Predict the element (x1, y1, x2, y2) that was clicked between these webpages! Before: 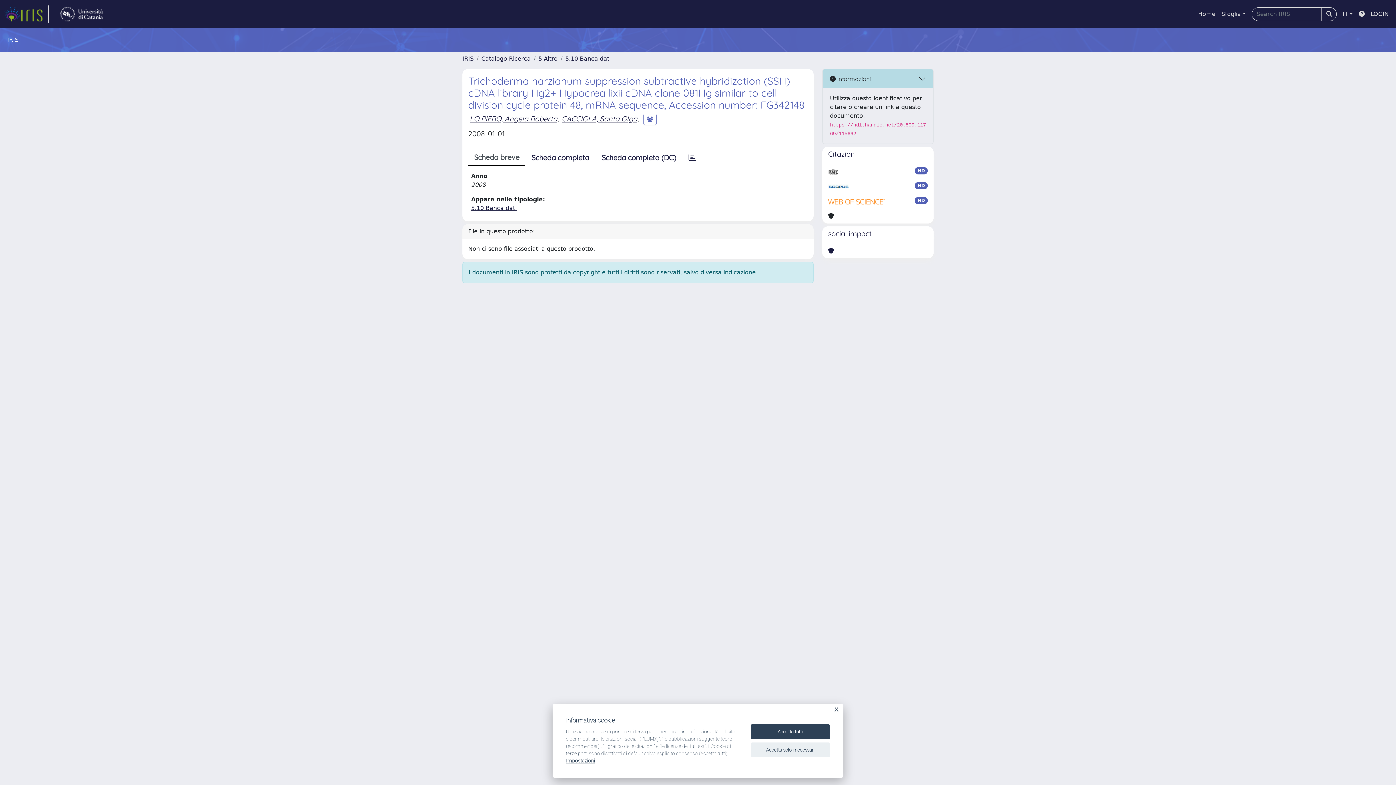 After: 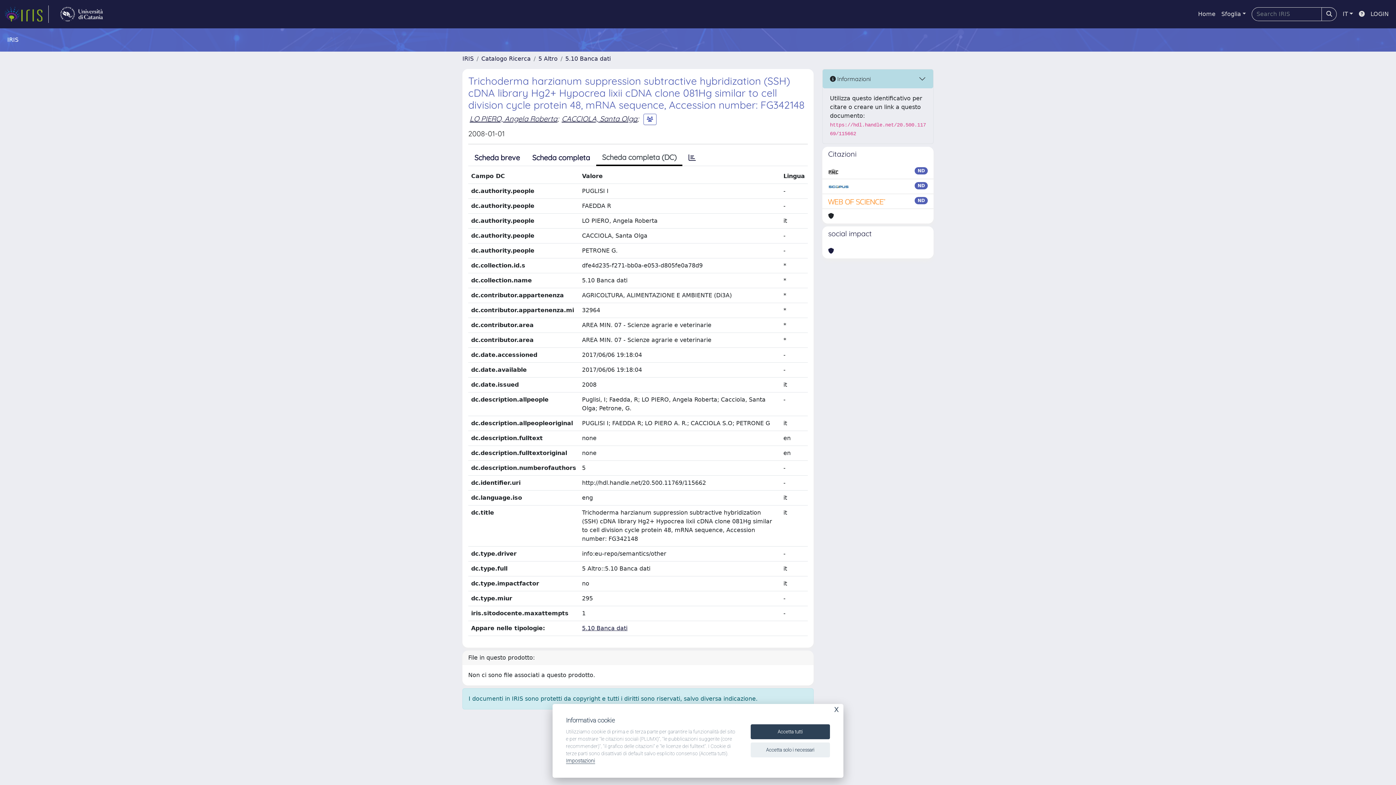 Action: bbox: (595, 150, 682, 165) label: Scheda completa (DC)